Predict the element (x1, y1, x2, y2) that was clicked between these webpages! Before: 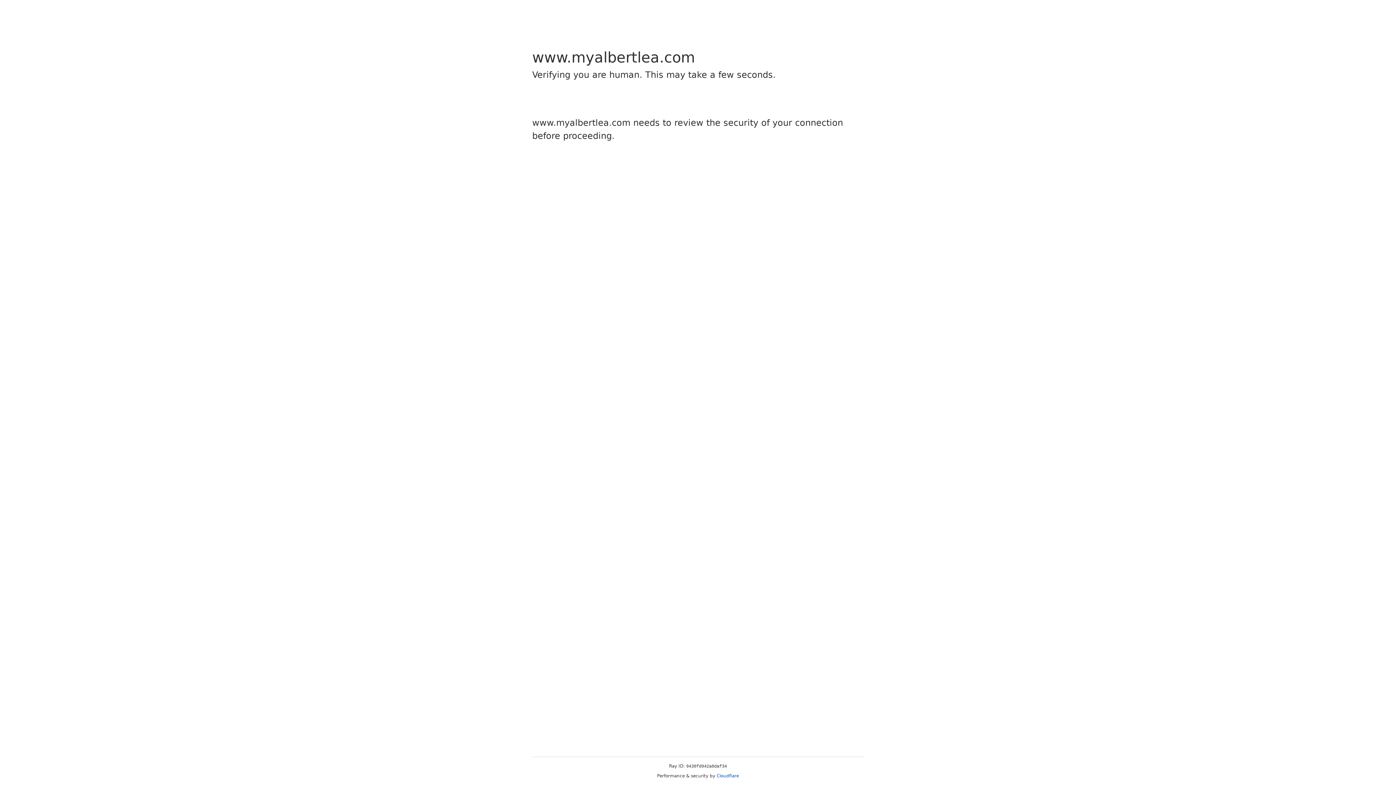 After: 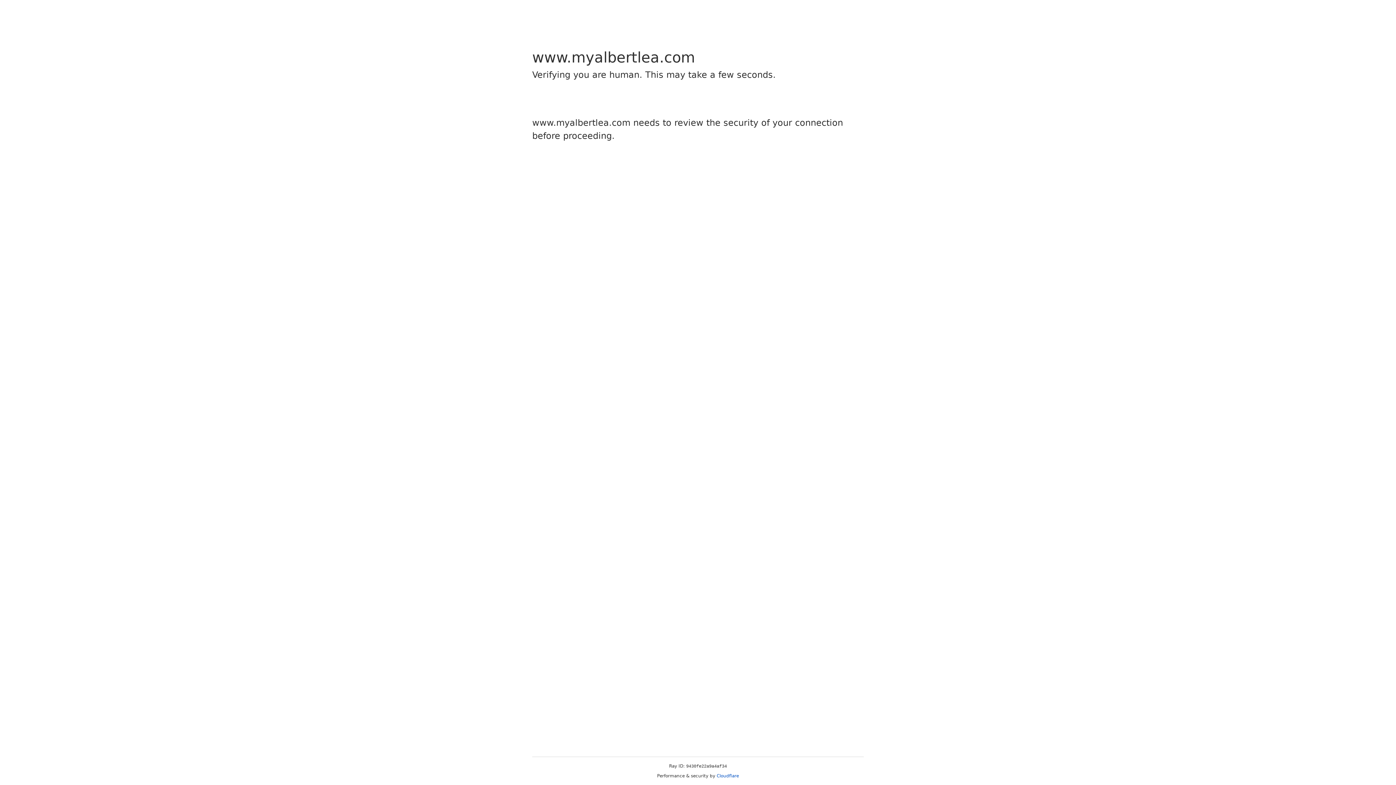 Action: label: Cloudflare bbox: (716, 773, 739, 778)